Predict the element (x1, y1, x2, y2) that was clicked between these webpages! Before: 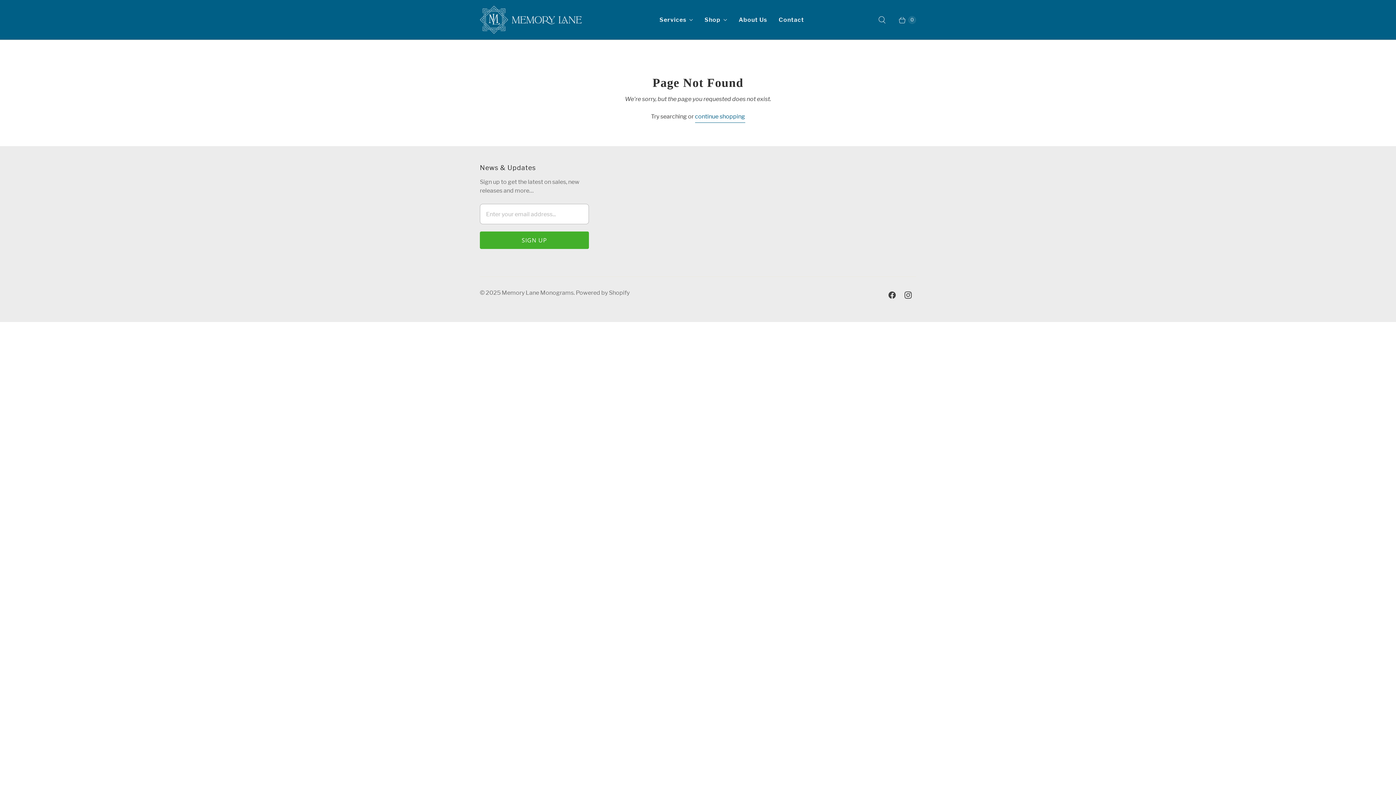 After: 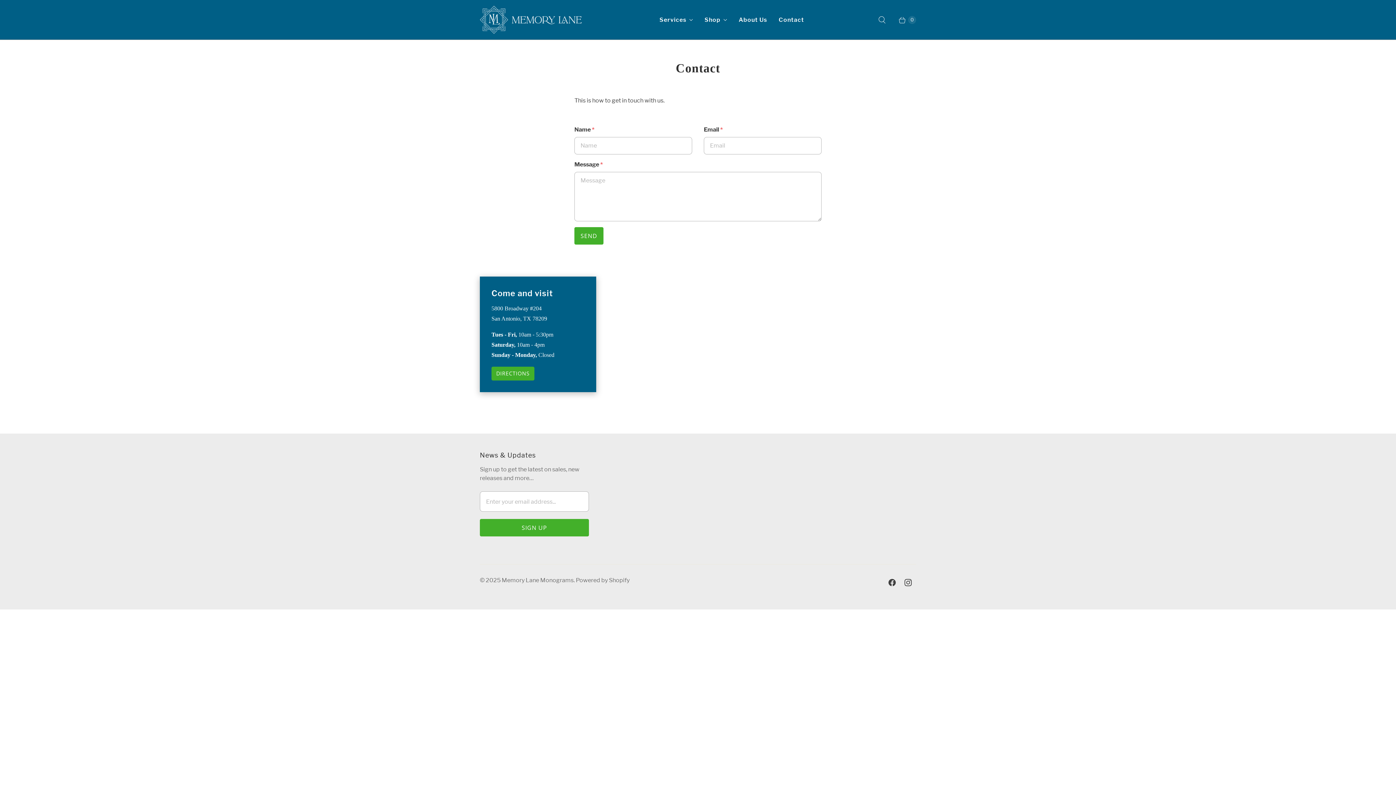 Action: label: Contact bbox: (773, 11, 810, 28)